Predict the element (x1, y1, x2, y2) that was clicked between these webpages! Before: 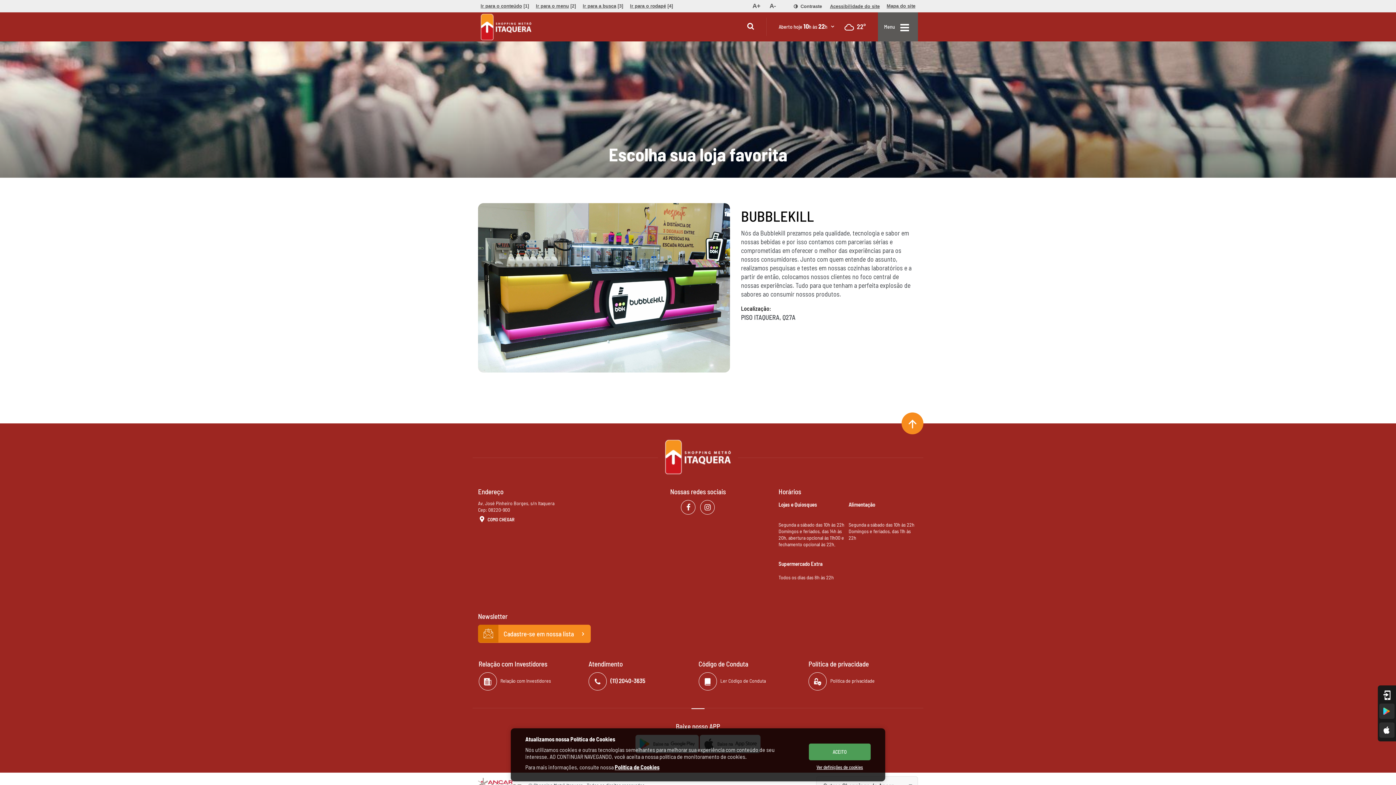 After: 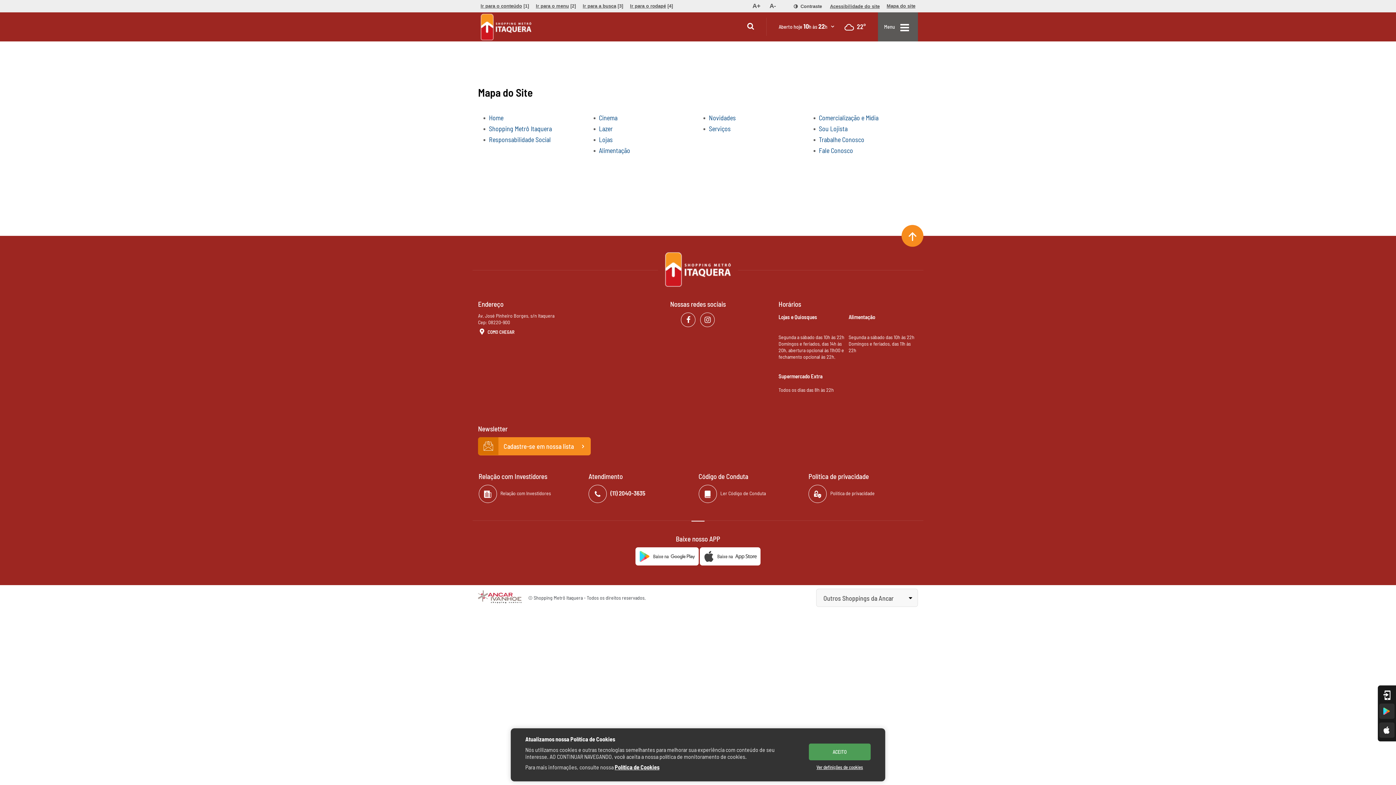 Action: bbox: (884, 0, 918, 12) label: Mapa do site